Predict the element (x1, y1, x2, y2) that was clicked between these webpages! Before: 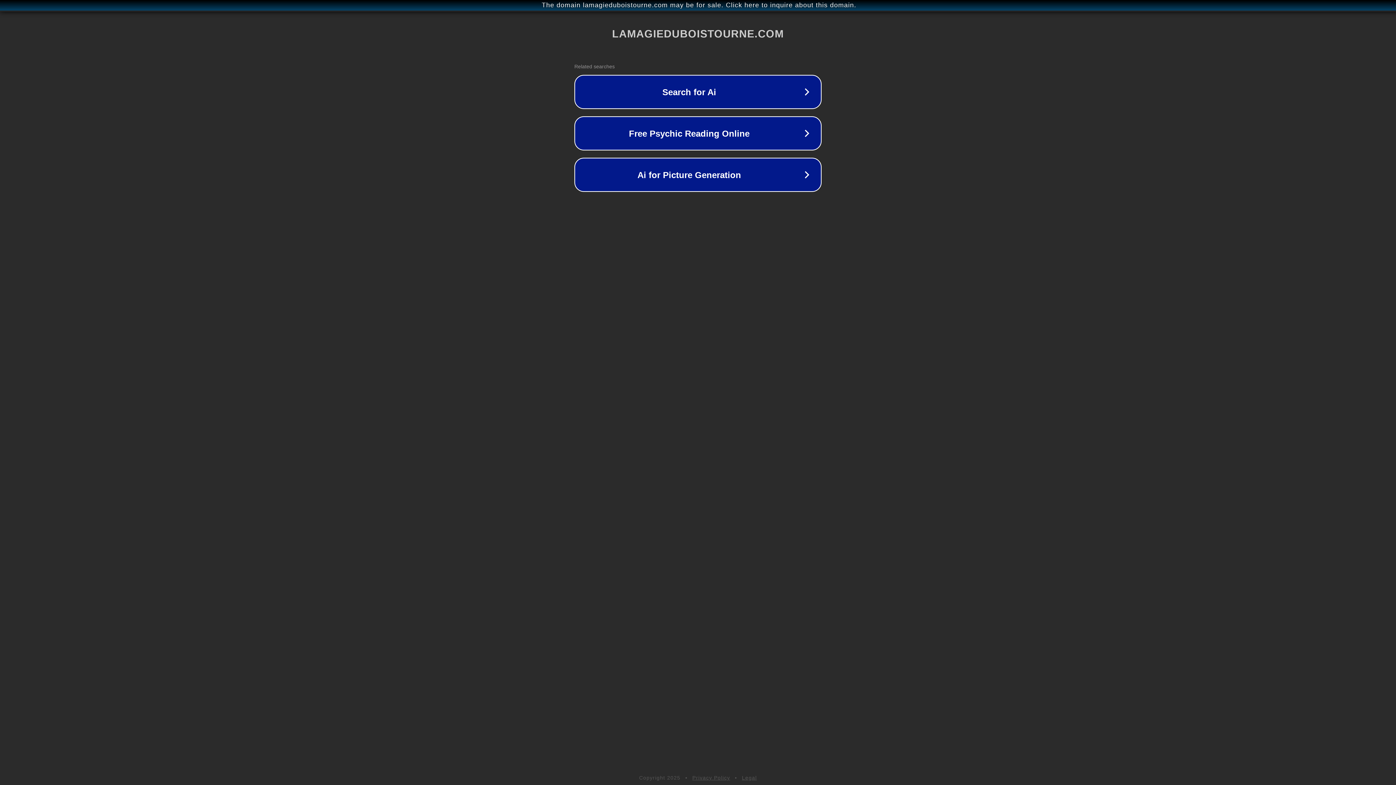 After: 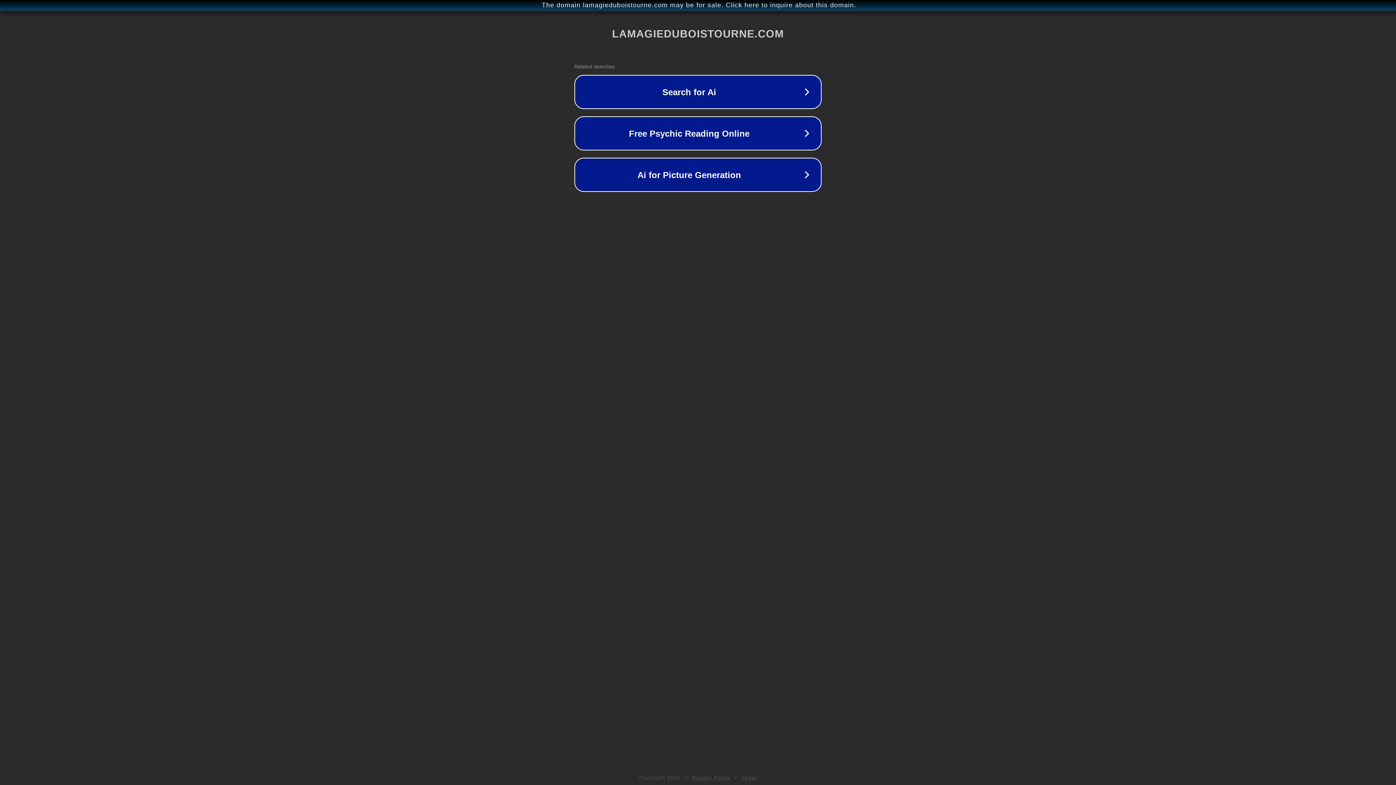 Action: label: Privacy Policy bbox: (692, 775, 730, 781)